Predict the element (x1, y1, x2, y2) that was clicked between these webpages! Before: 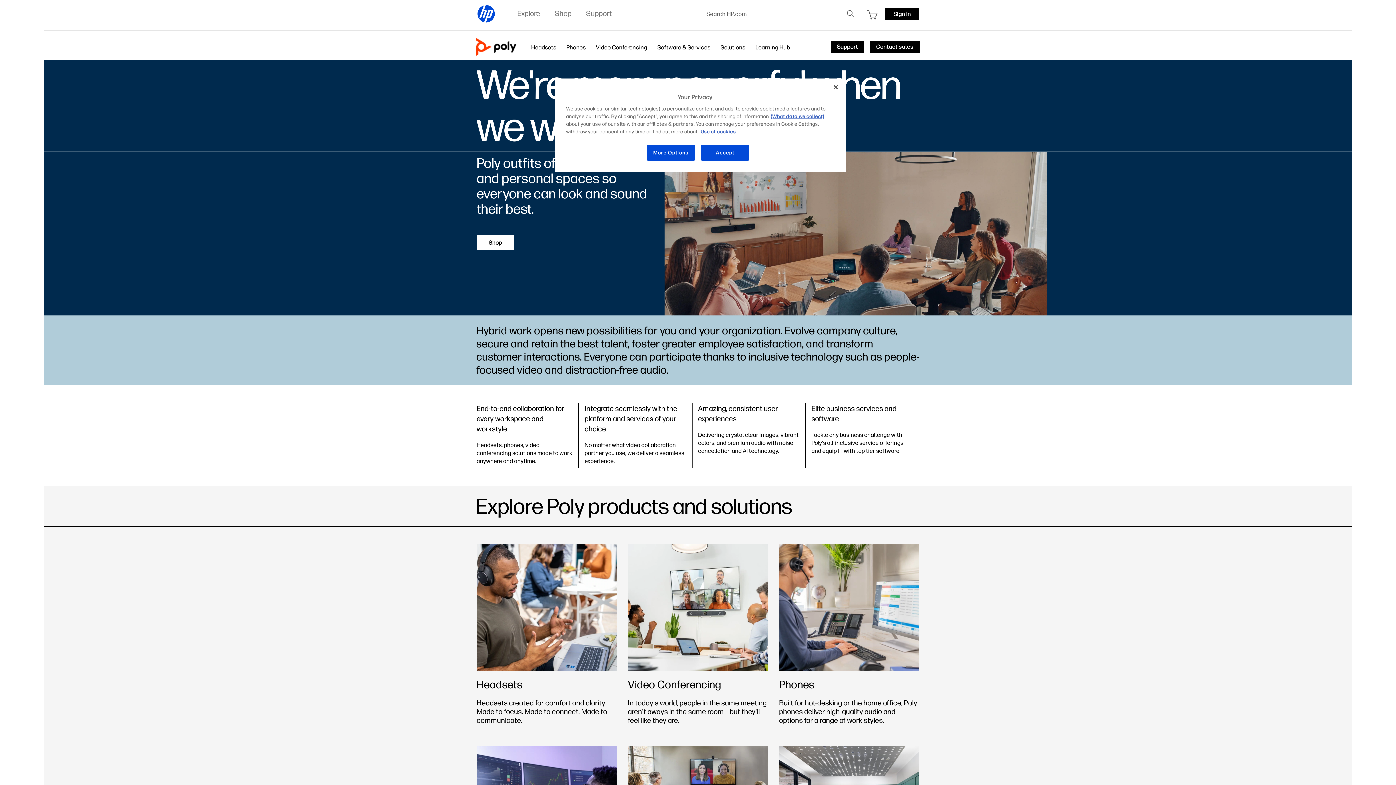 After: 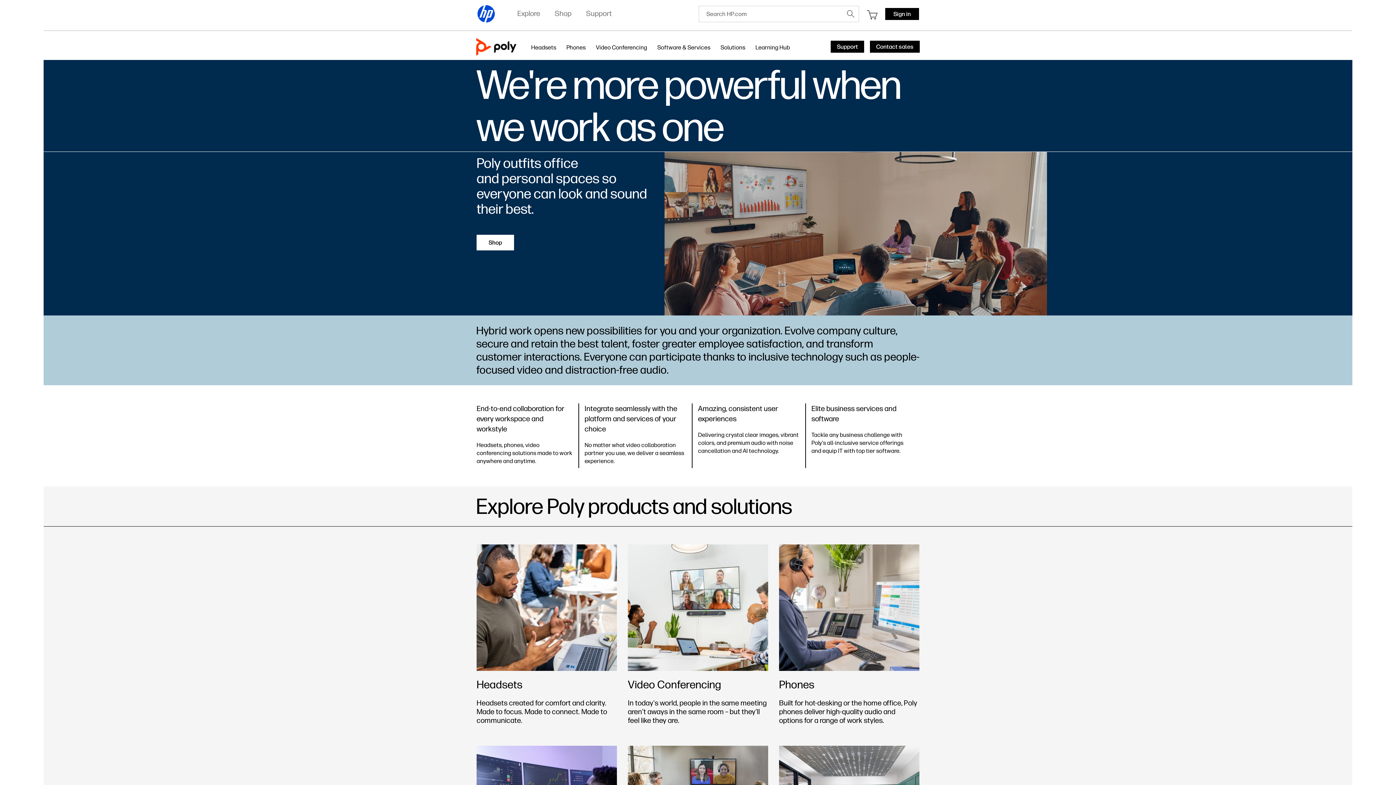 Action: label: Accept bbox: (700, 144, 749, 161)